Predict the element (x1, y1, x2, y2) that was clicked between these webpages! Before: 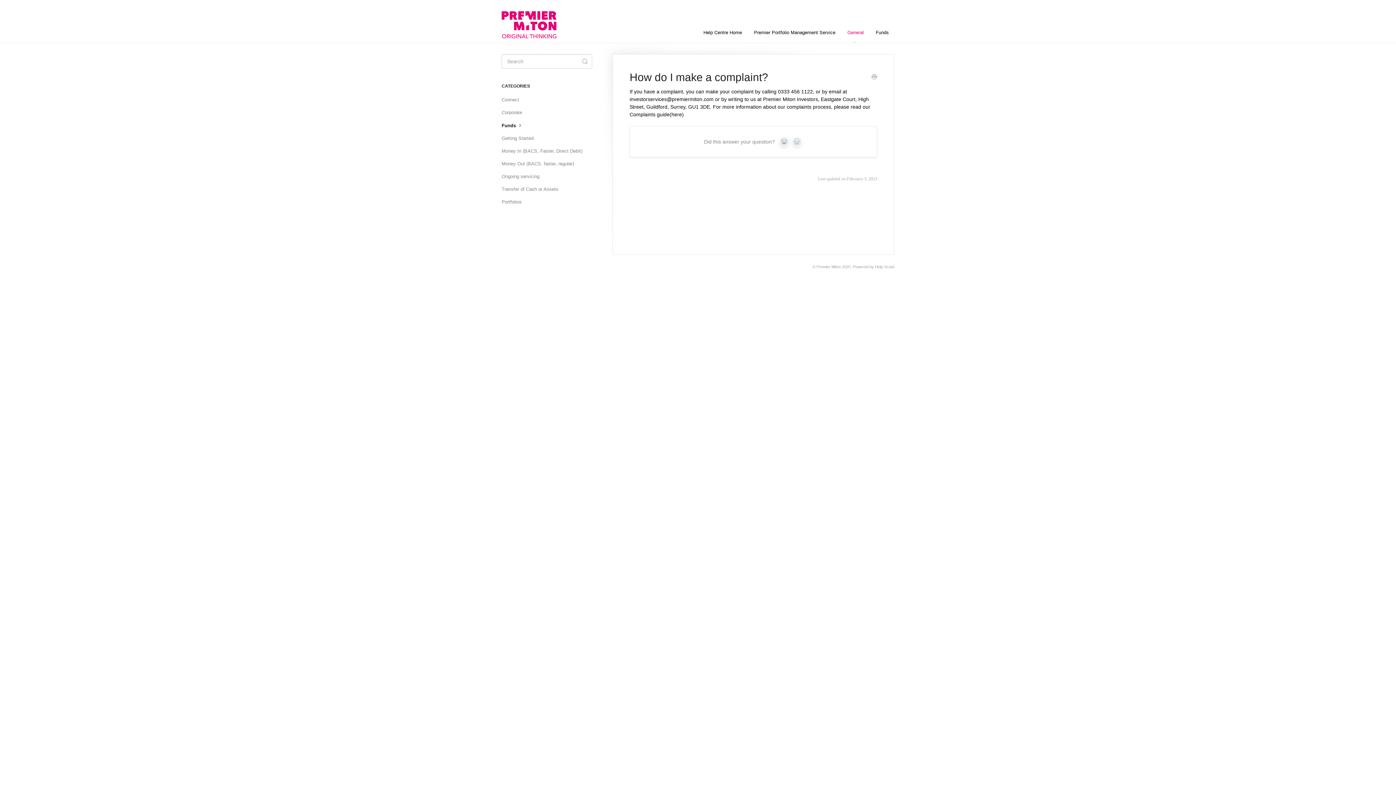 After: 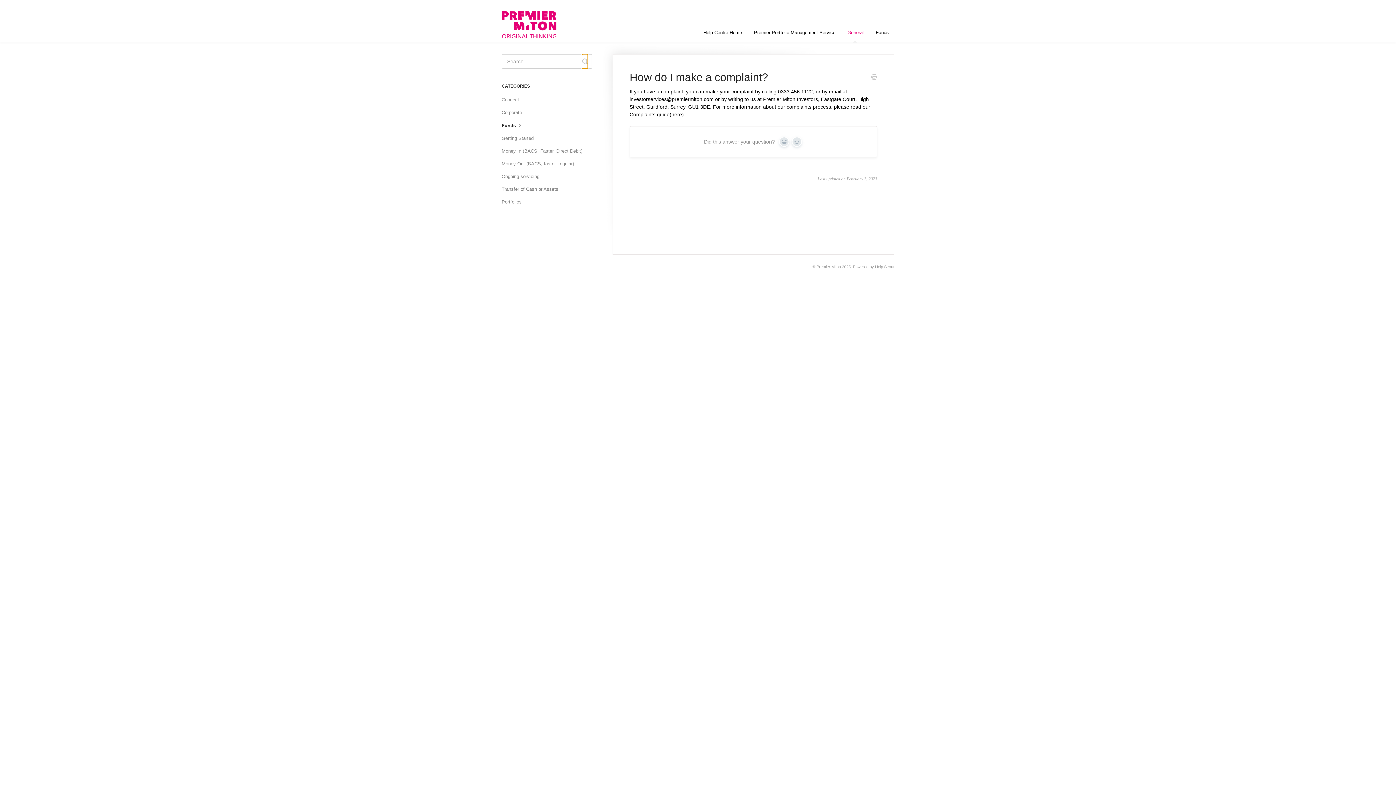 Action: bbox: (582, 54, 588, 68) label: Toggle Search